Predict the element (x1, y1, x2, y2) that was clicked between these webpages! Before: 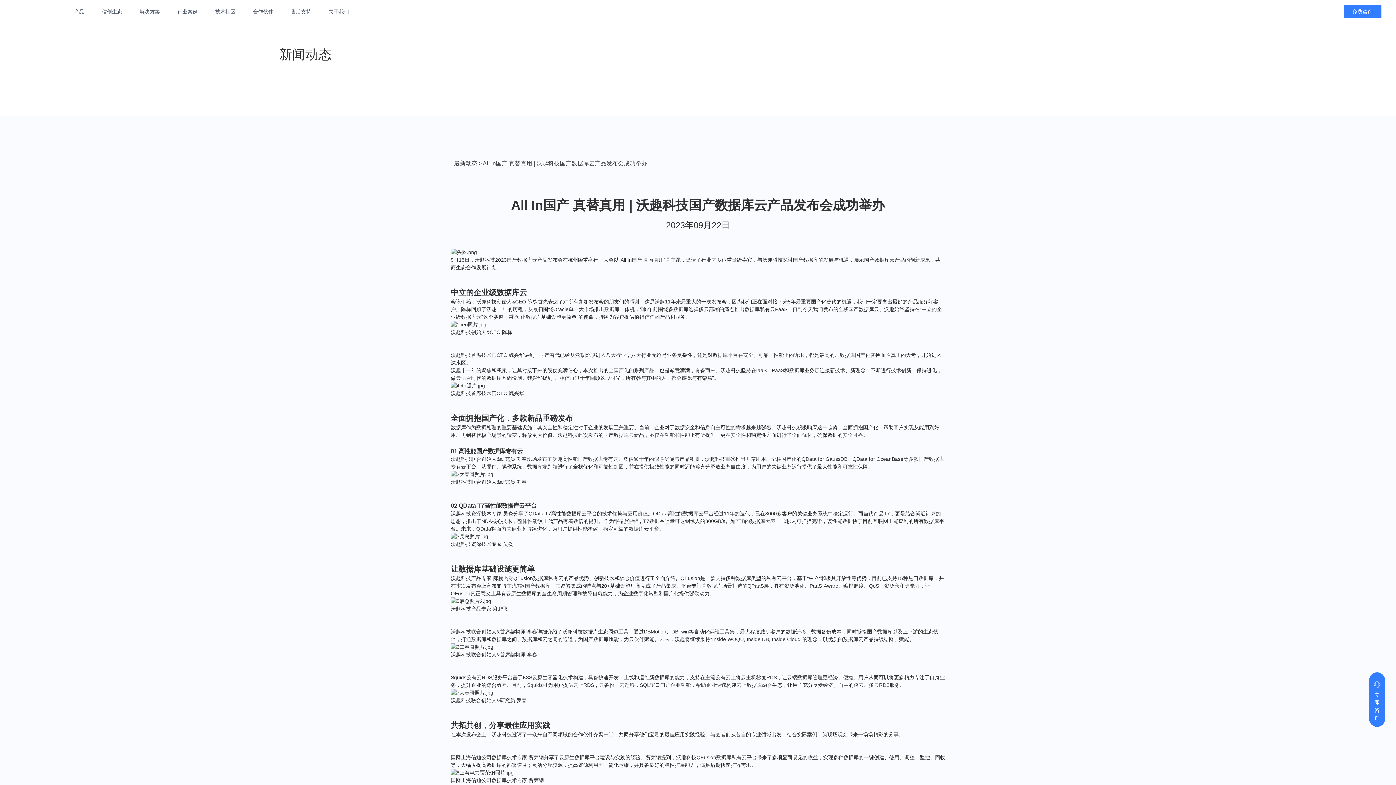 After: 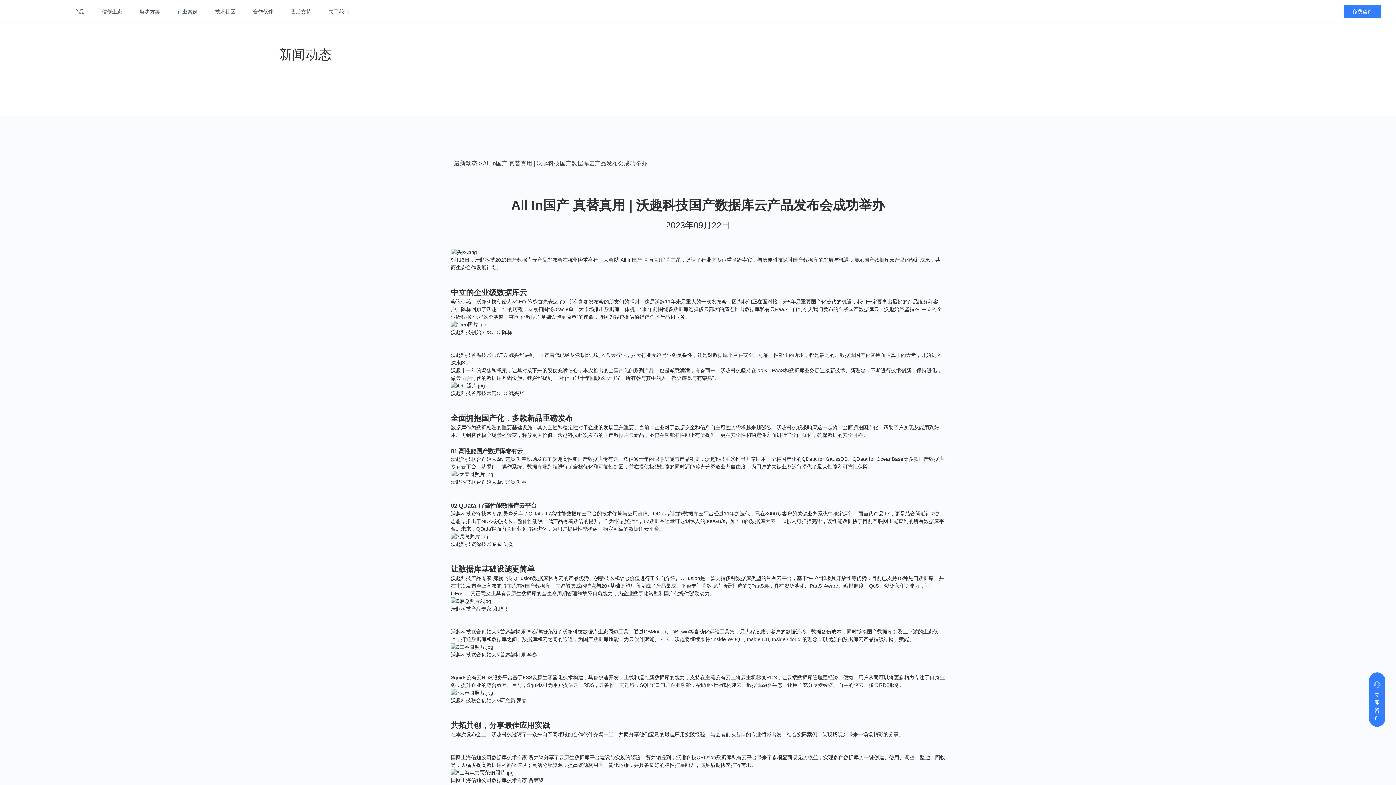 Action: bbox: (1344, 5, 1381, 18) label: 免费咨询